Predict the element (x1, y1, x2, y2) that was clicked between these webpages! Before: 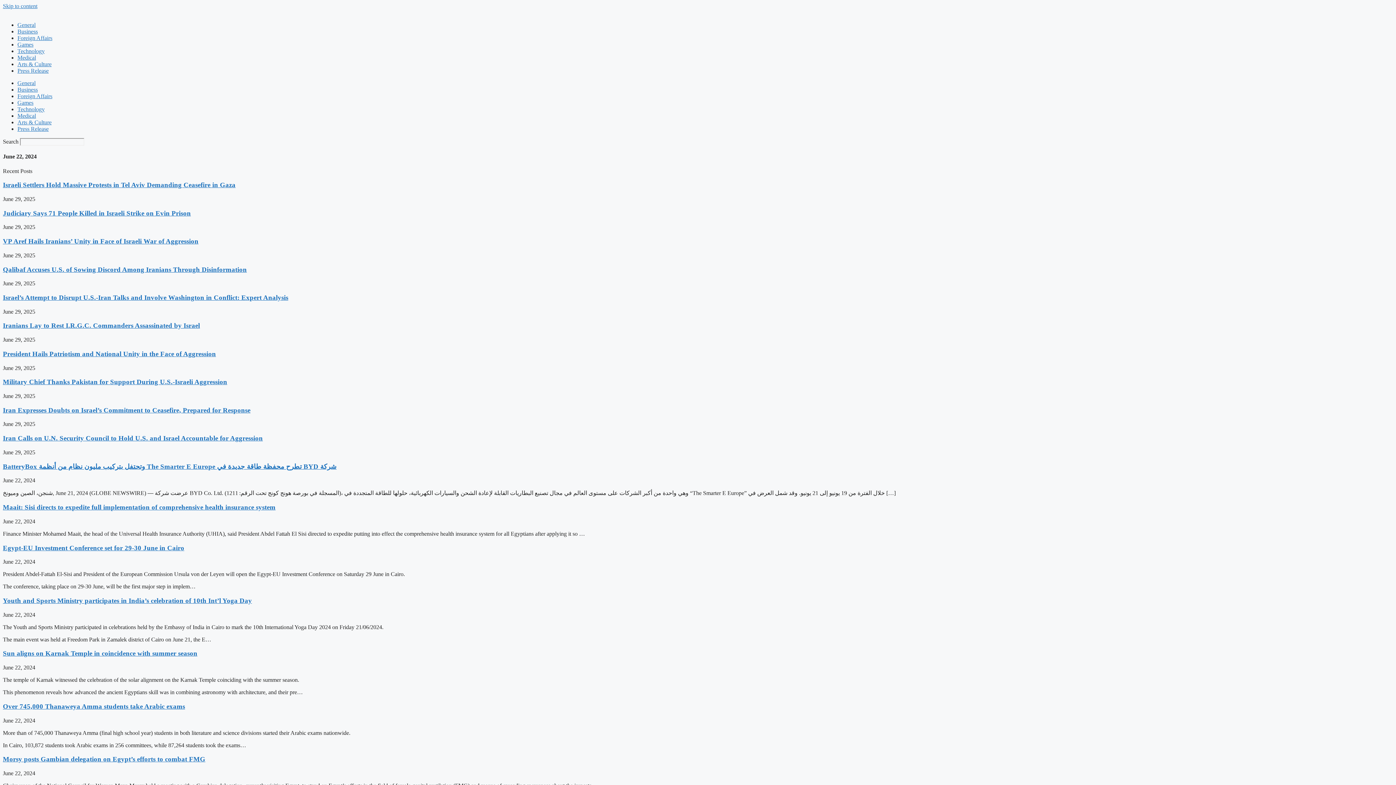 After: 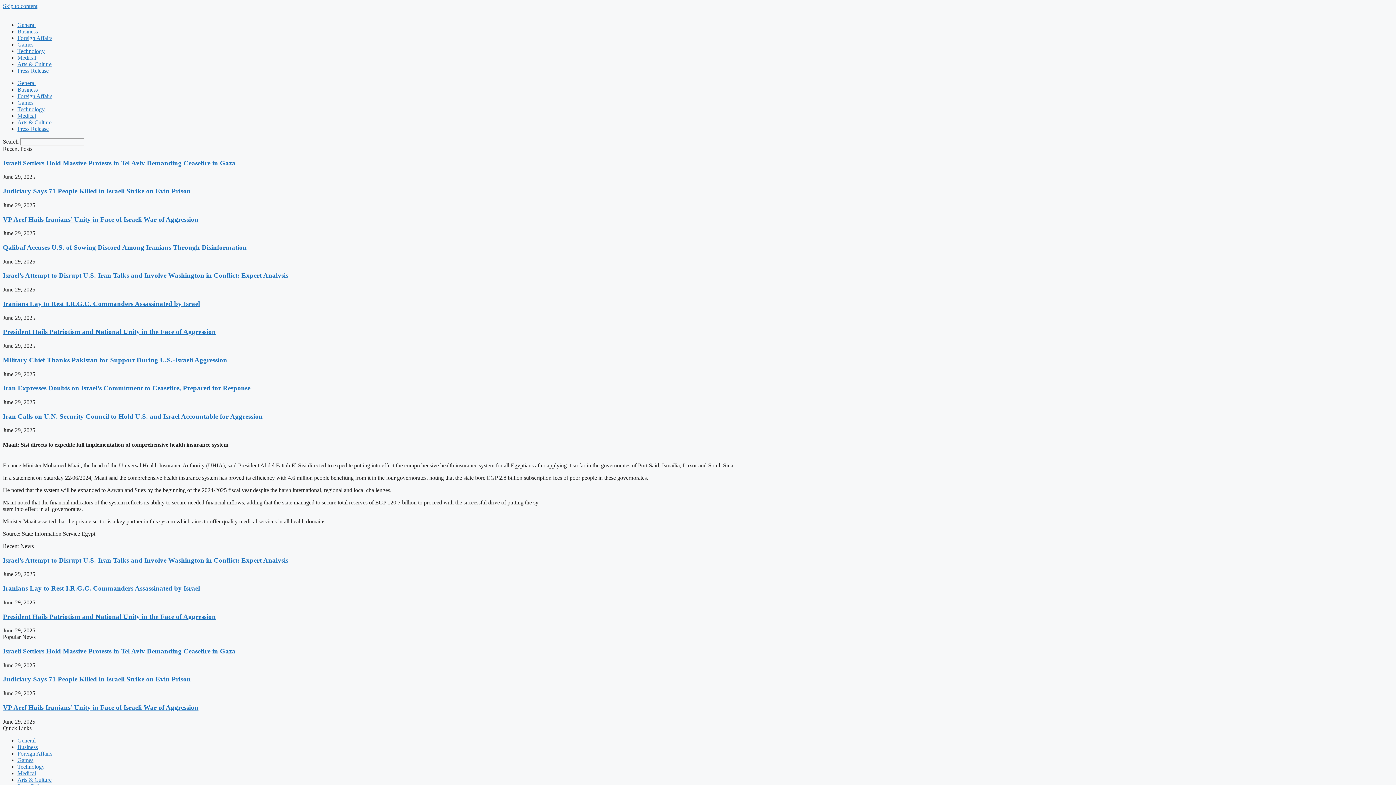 Action: bbox: (2, 503, 275, 511) label: Maait: Sisi directs to expedite full implementation of comprehensive health insurance system